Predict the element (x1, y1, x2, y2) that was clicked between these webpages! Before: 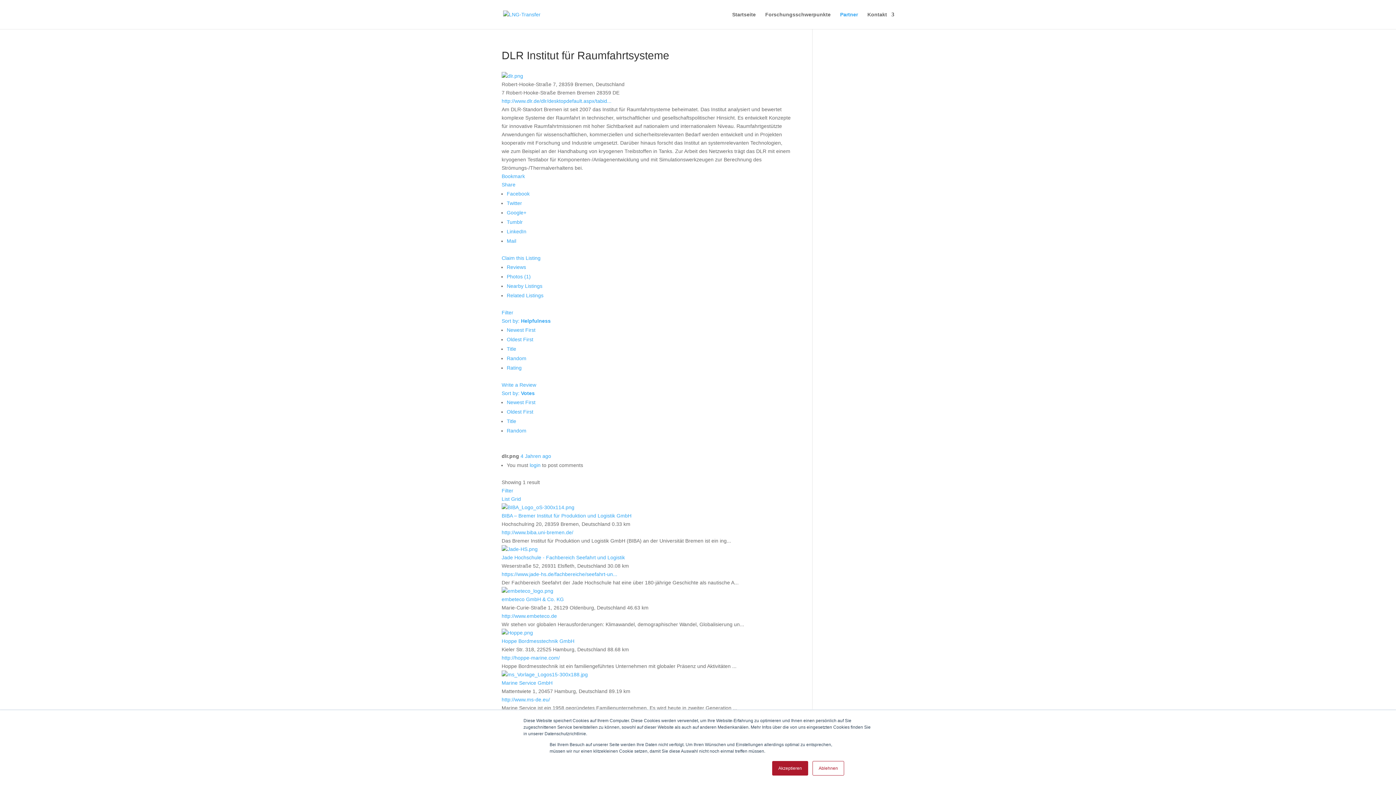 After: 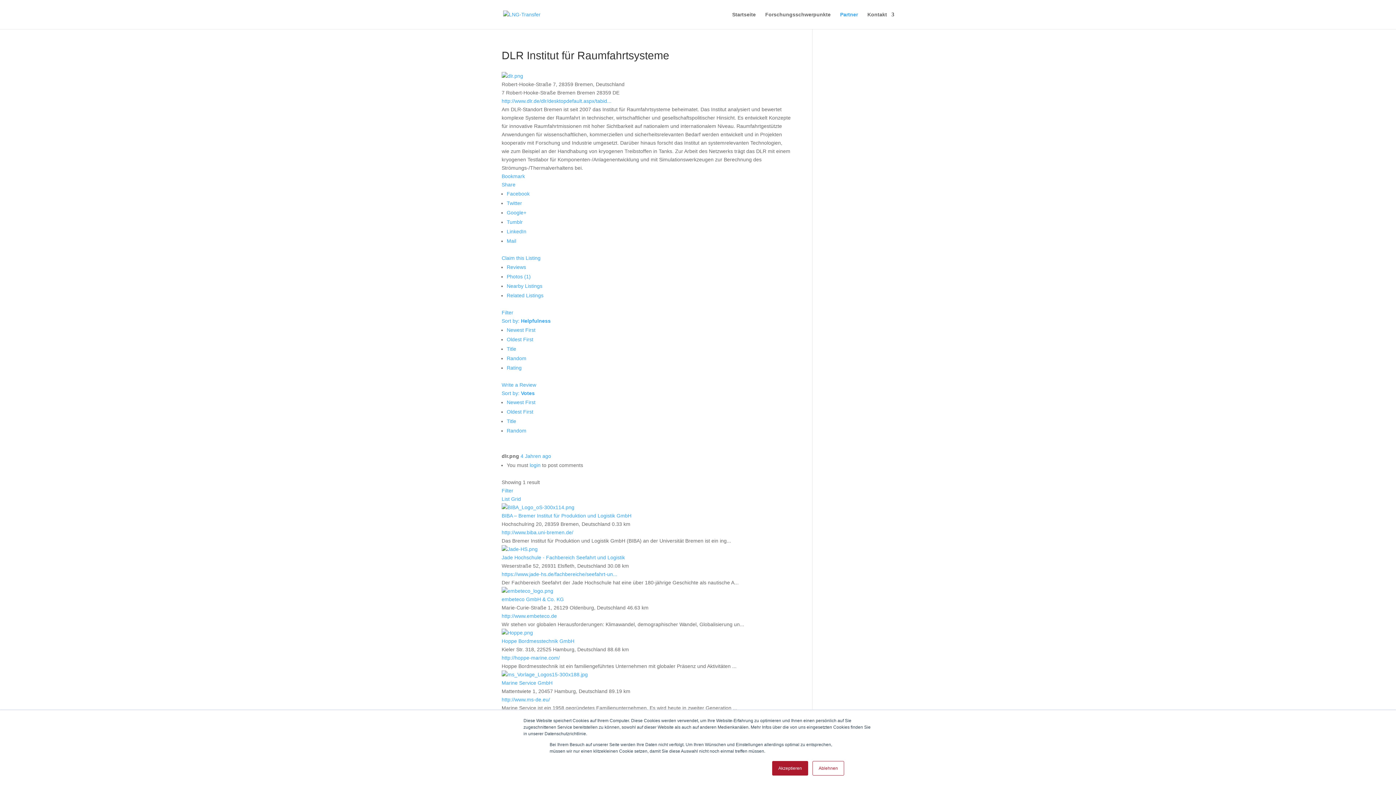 Action: bbox: (501, 529, 573, 535) label: http://www.biba.uni-bremen.de/